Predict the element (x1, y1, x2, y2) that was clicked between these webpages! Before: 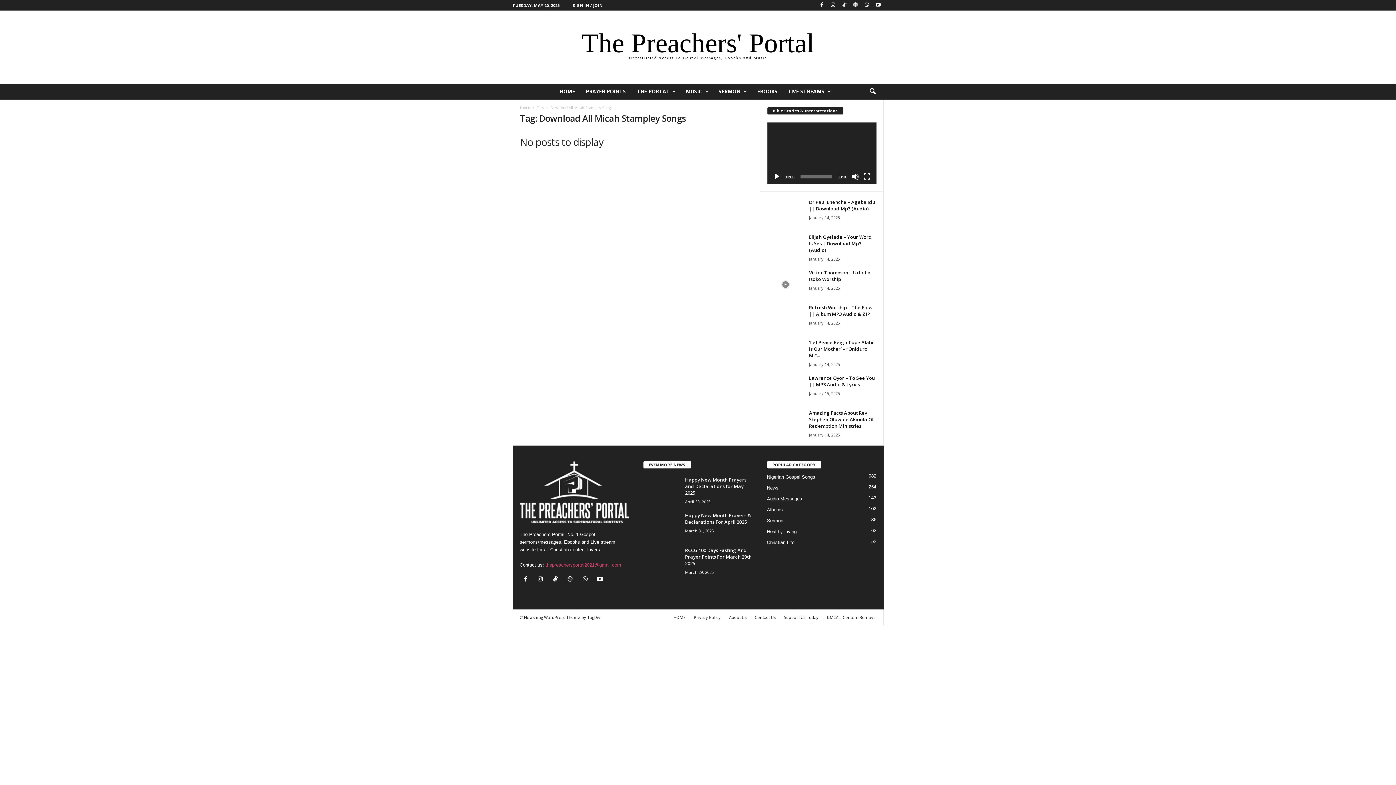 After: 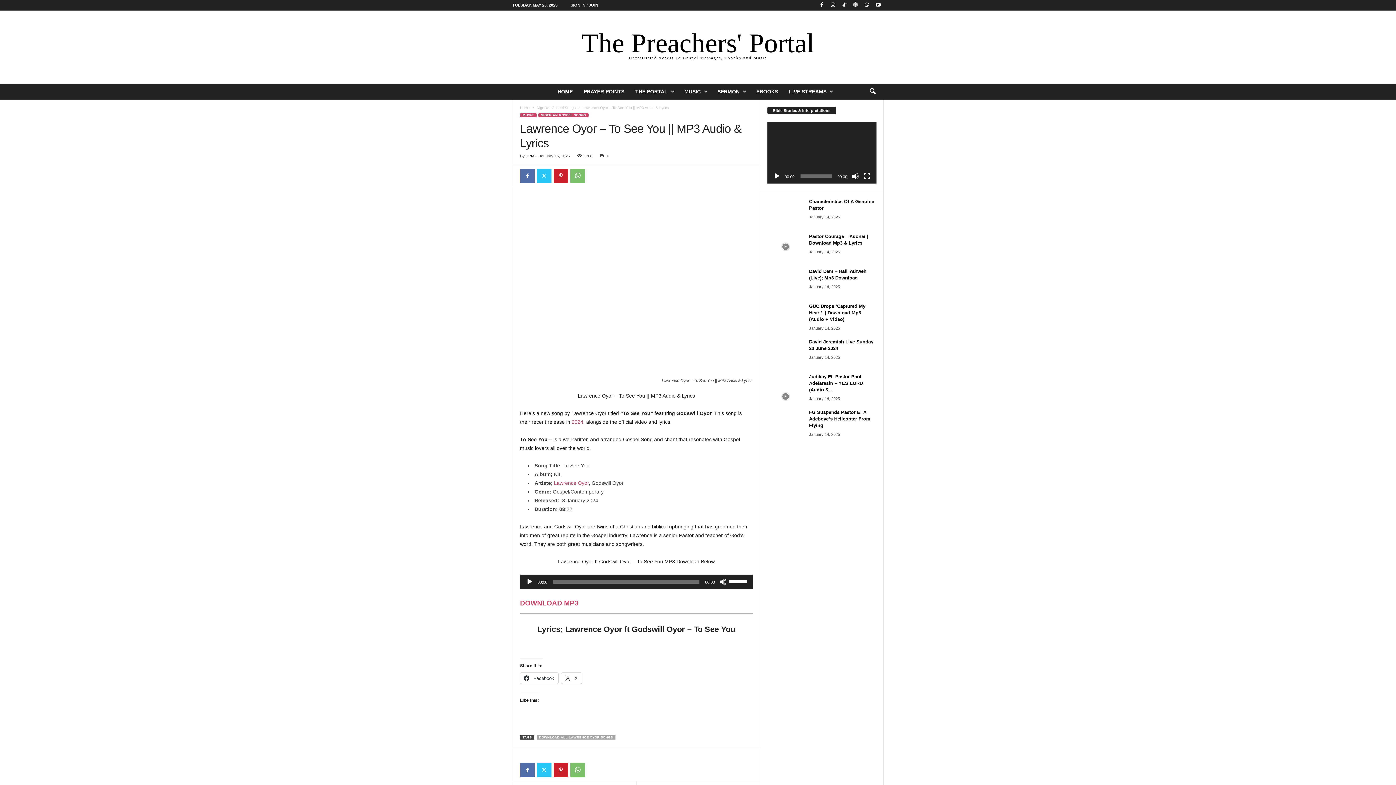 Action: bbox: (767, 374, 803, 405)